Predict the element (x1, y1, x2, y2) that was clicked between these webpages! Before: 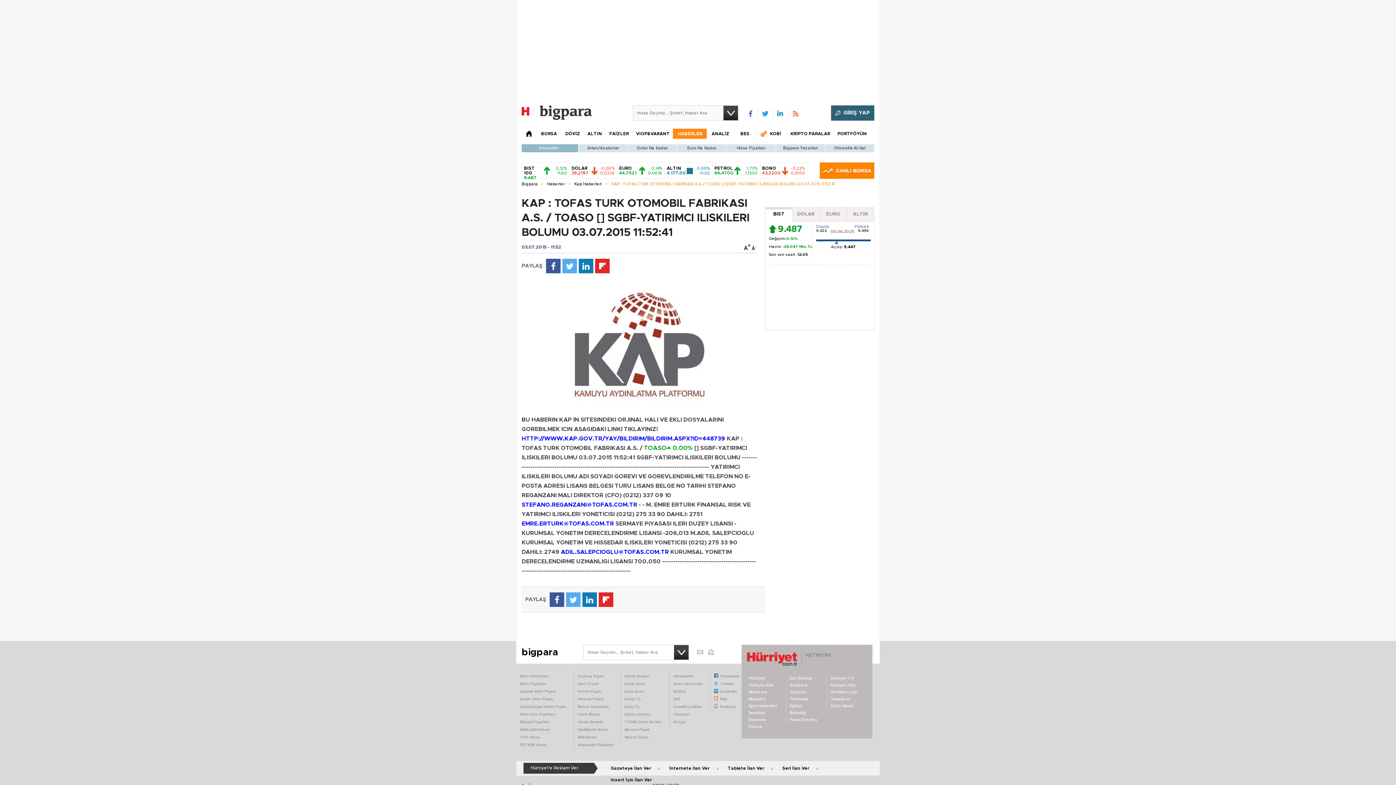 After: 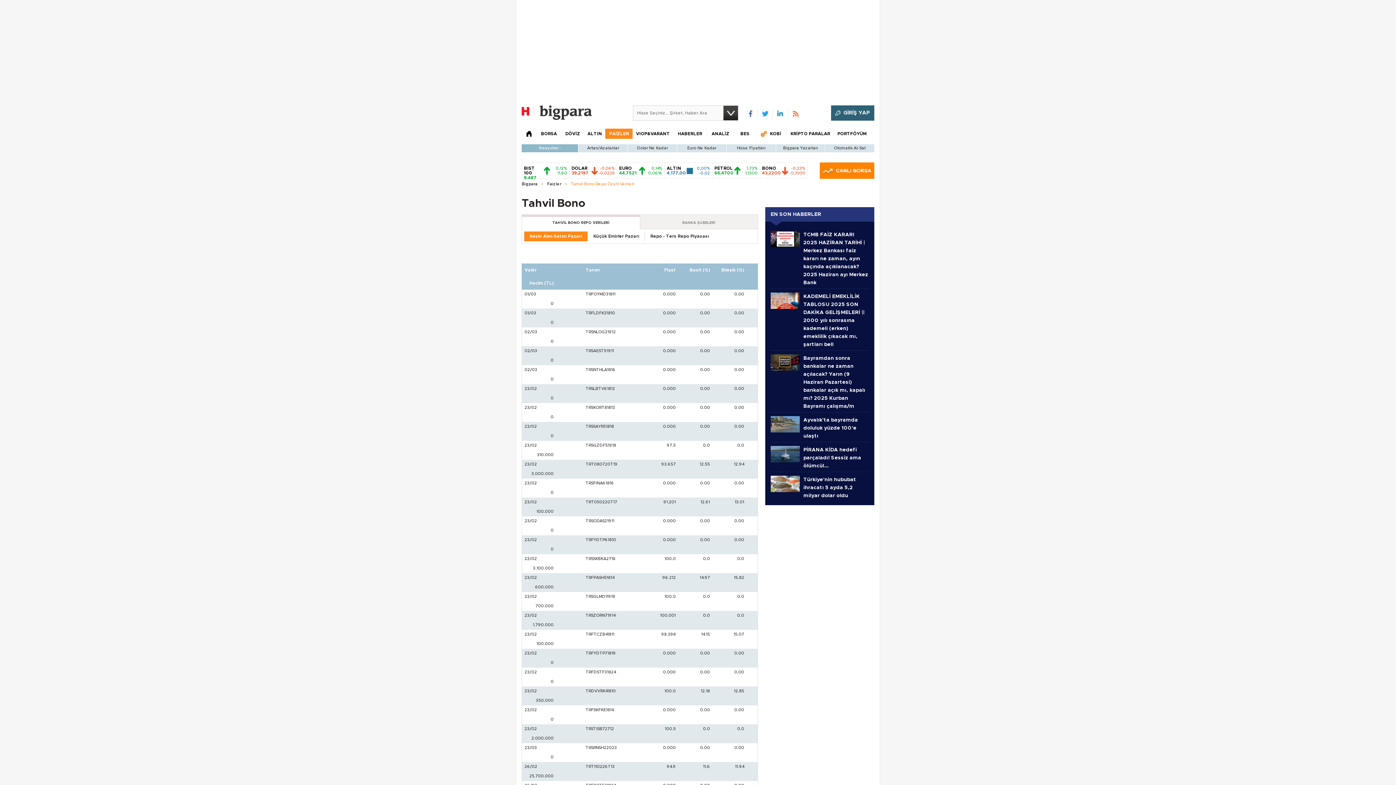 Action: bbox: (762, 166, 805, 175) label: BONO 43,2200
-0,23%
-0,1000